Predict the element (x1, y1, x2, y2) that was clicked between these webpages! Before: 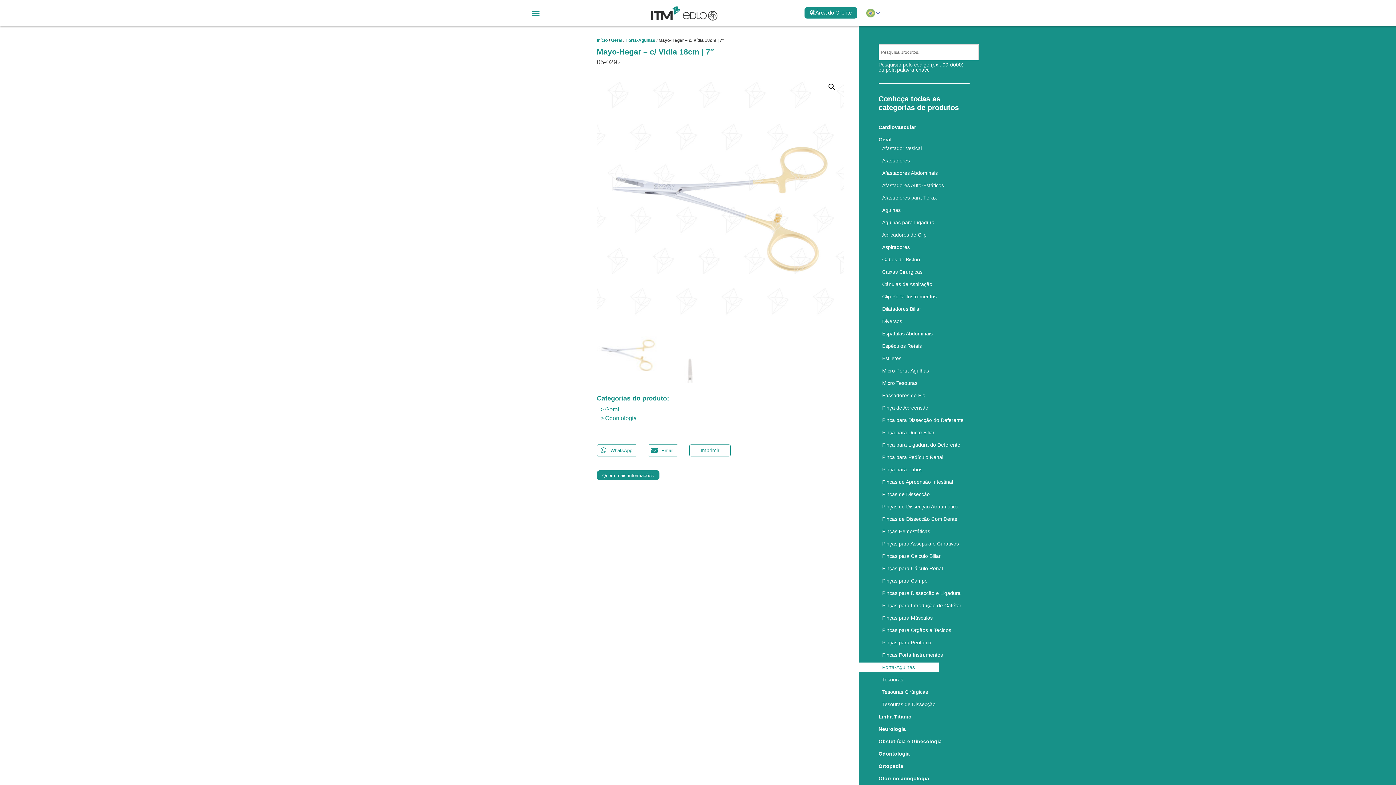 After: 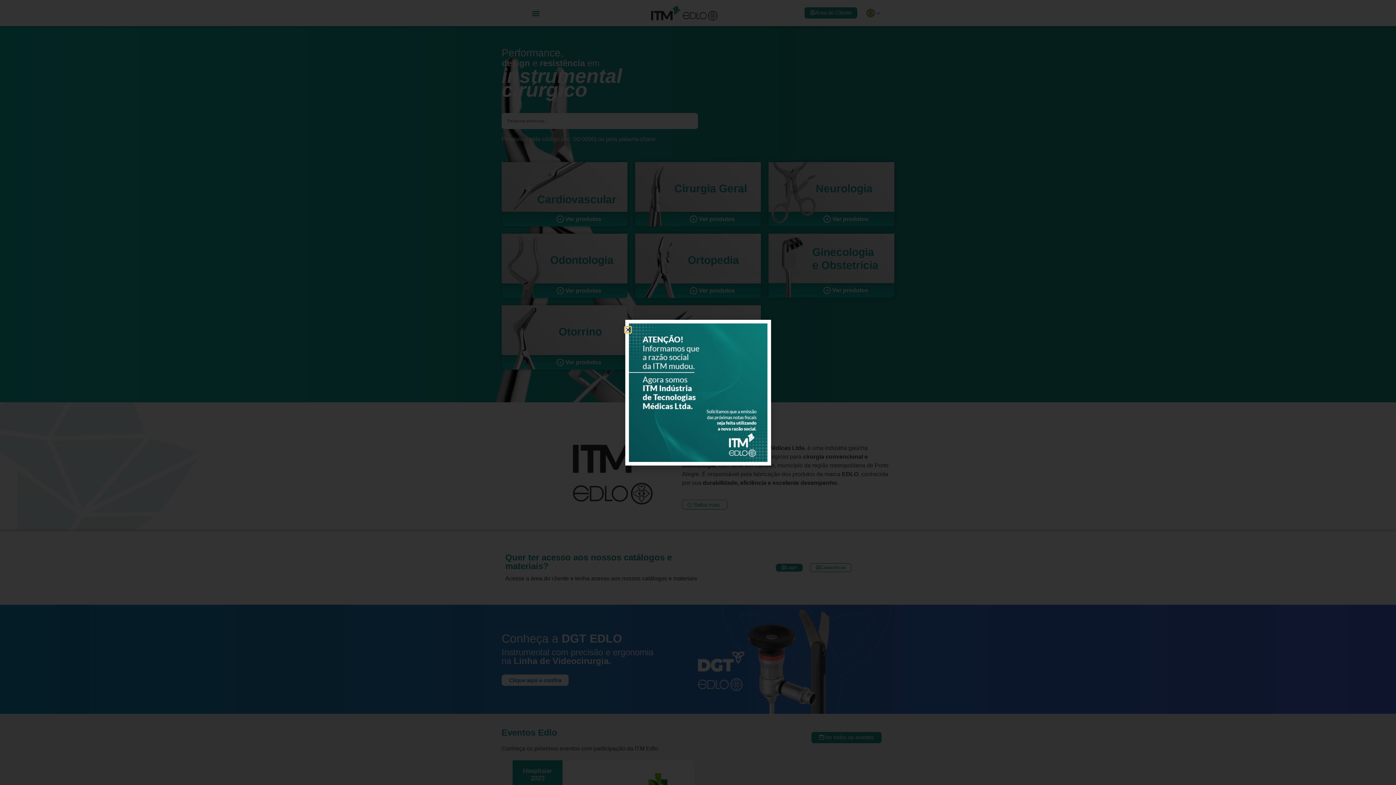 Action: label: Início bbox: (596, 37, 607, 42)